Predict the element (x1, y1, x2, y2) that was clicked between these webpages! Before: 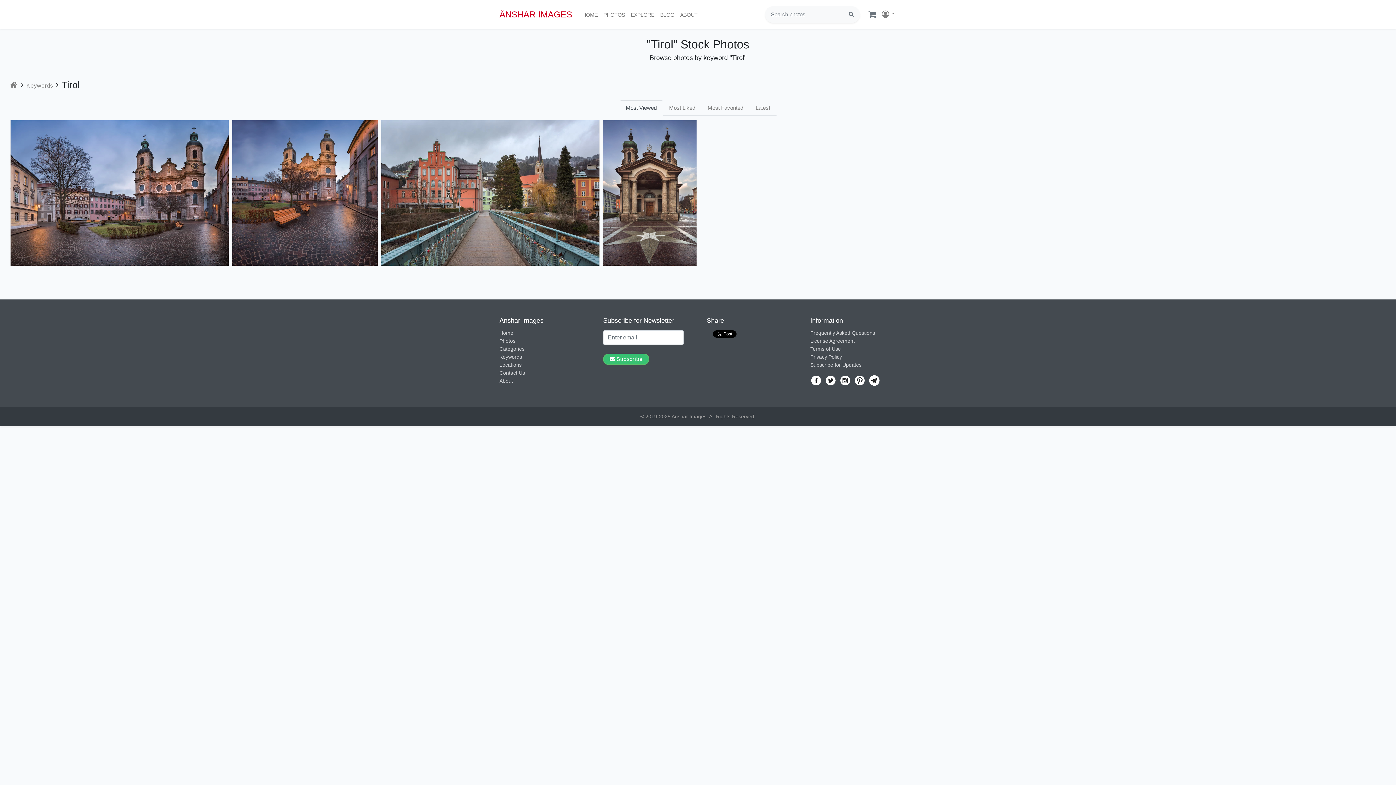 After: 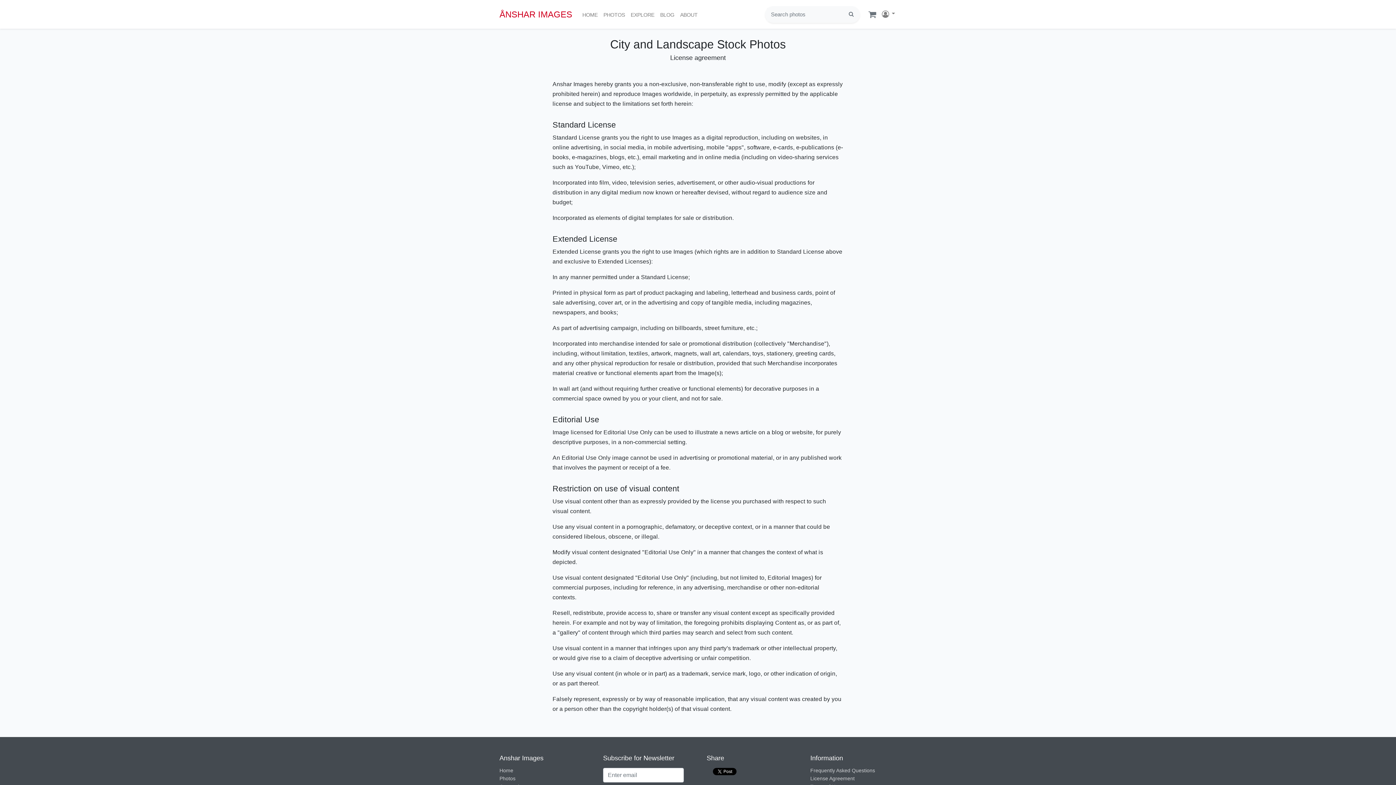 Action: label: License Agreement bbox: (810, 337, 900, 345)